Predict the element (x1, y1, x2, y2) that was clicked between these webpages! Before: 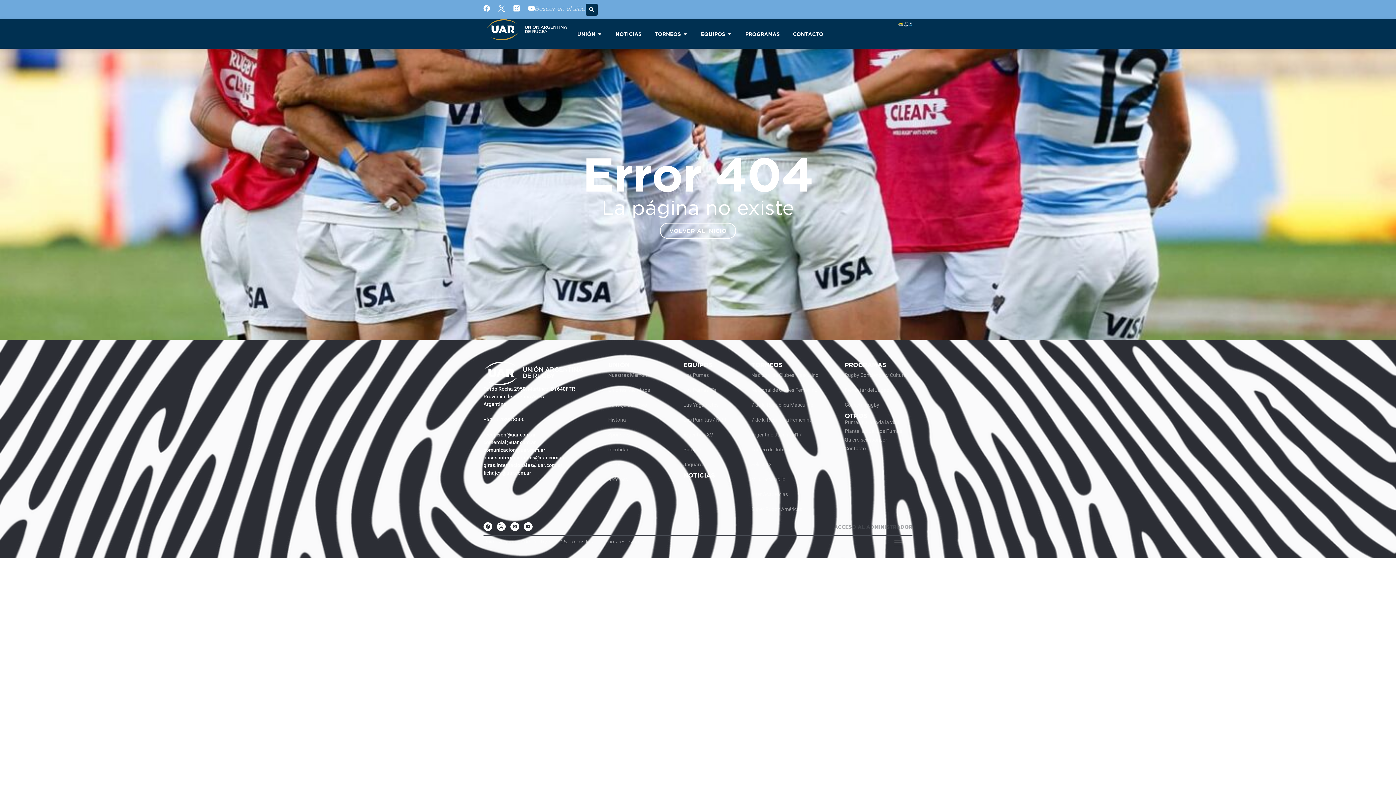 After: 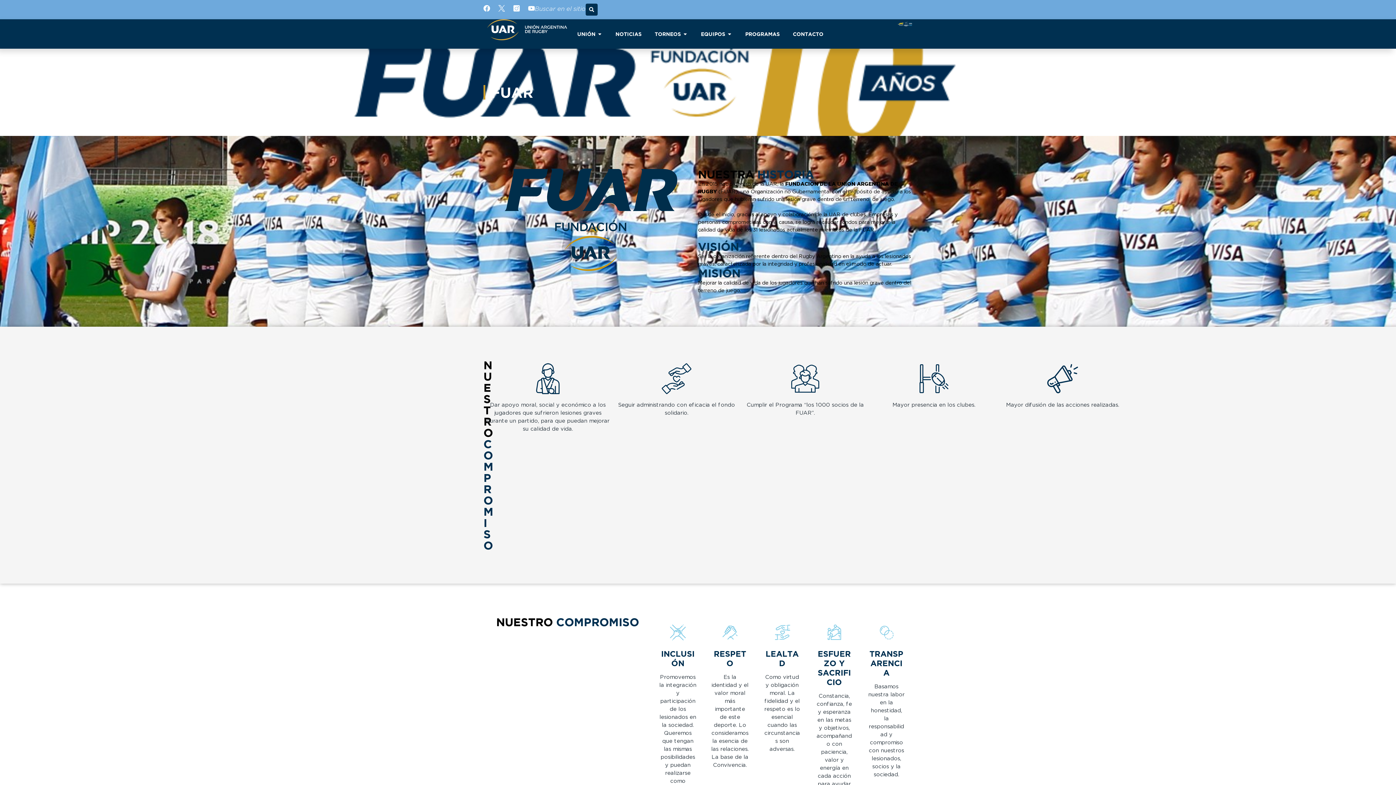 Action: label: FUAR bbox: (608, 461, 621, 468)